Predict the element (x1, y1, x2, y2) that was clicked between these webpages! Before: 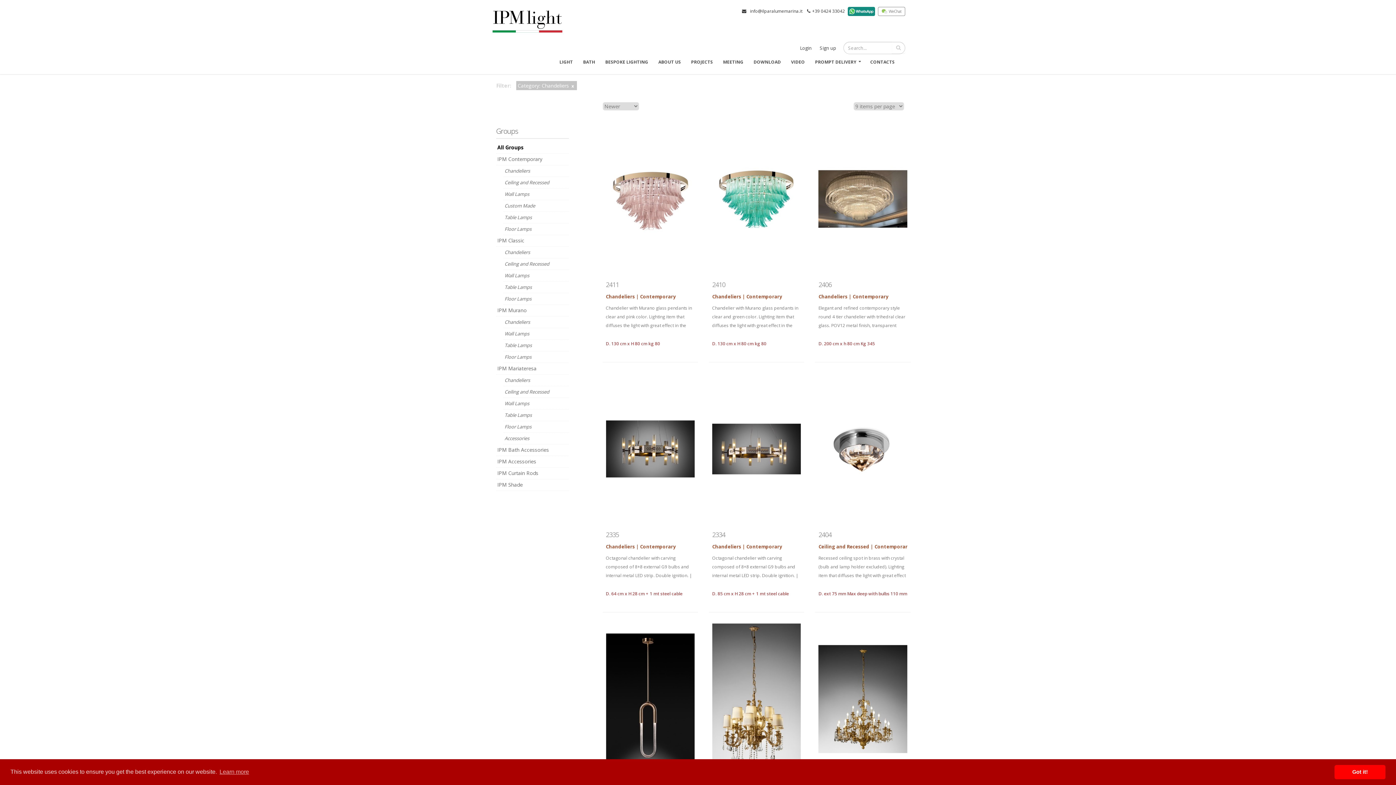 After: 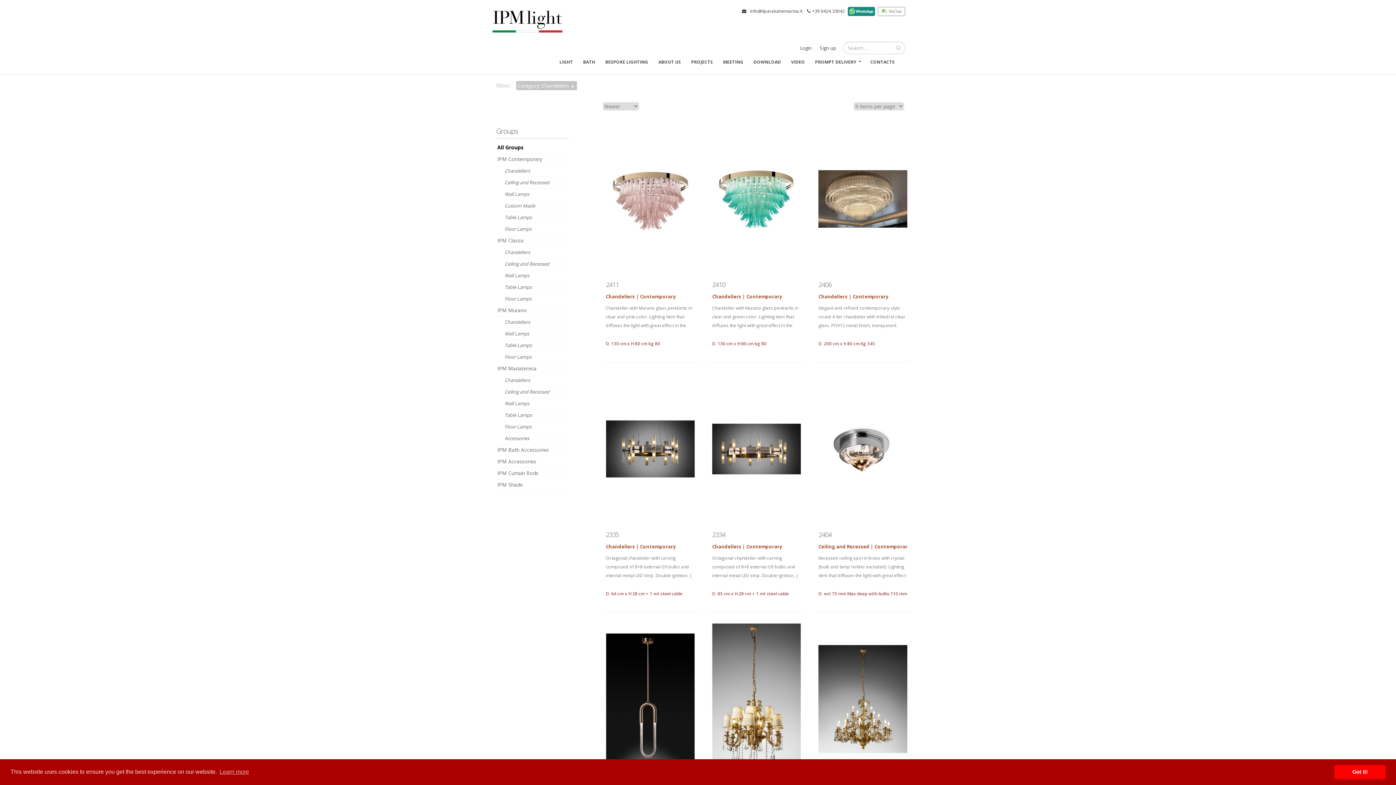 Action: bbox: (892, 41, 905, 53)